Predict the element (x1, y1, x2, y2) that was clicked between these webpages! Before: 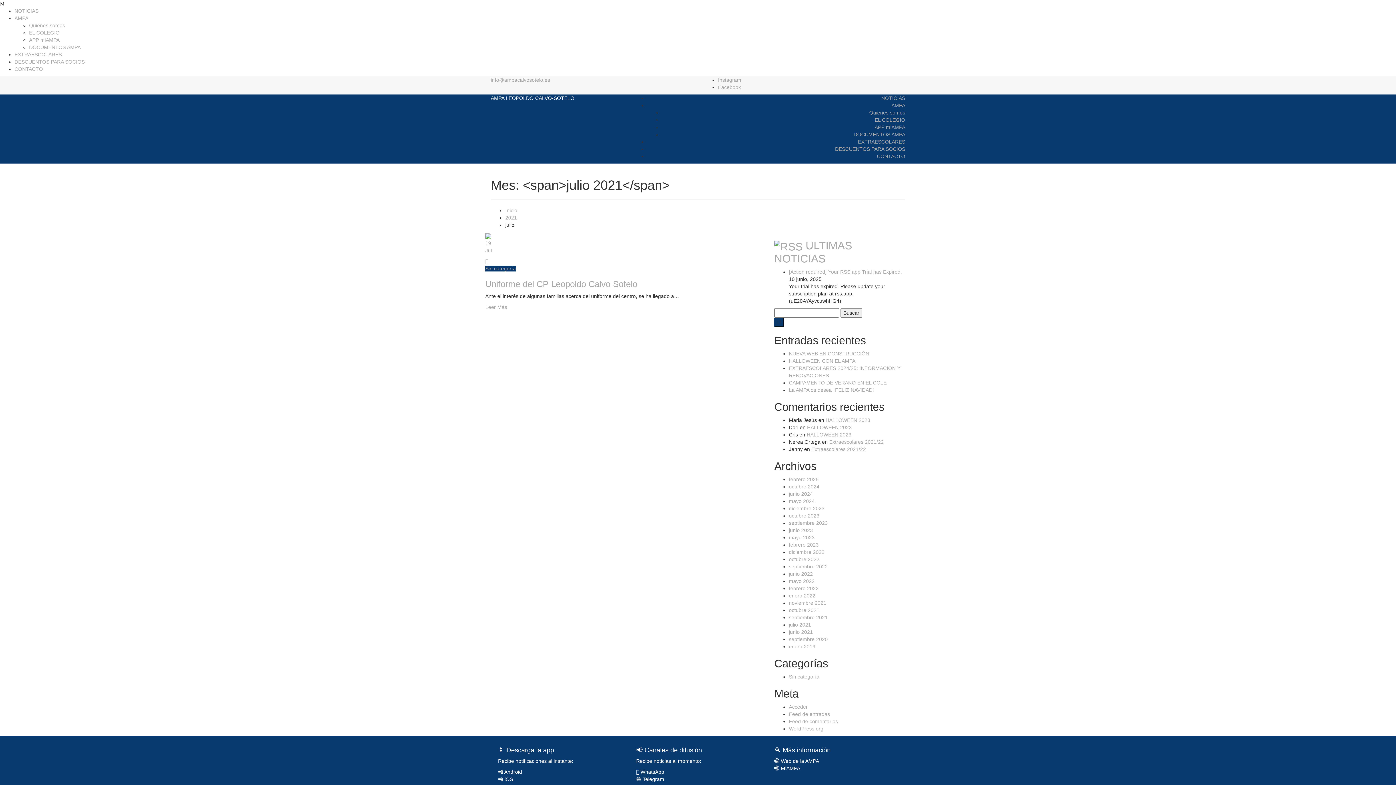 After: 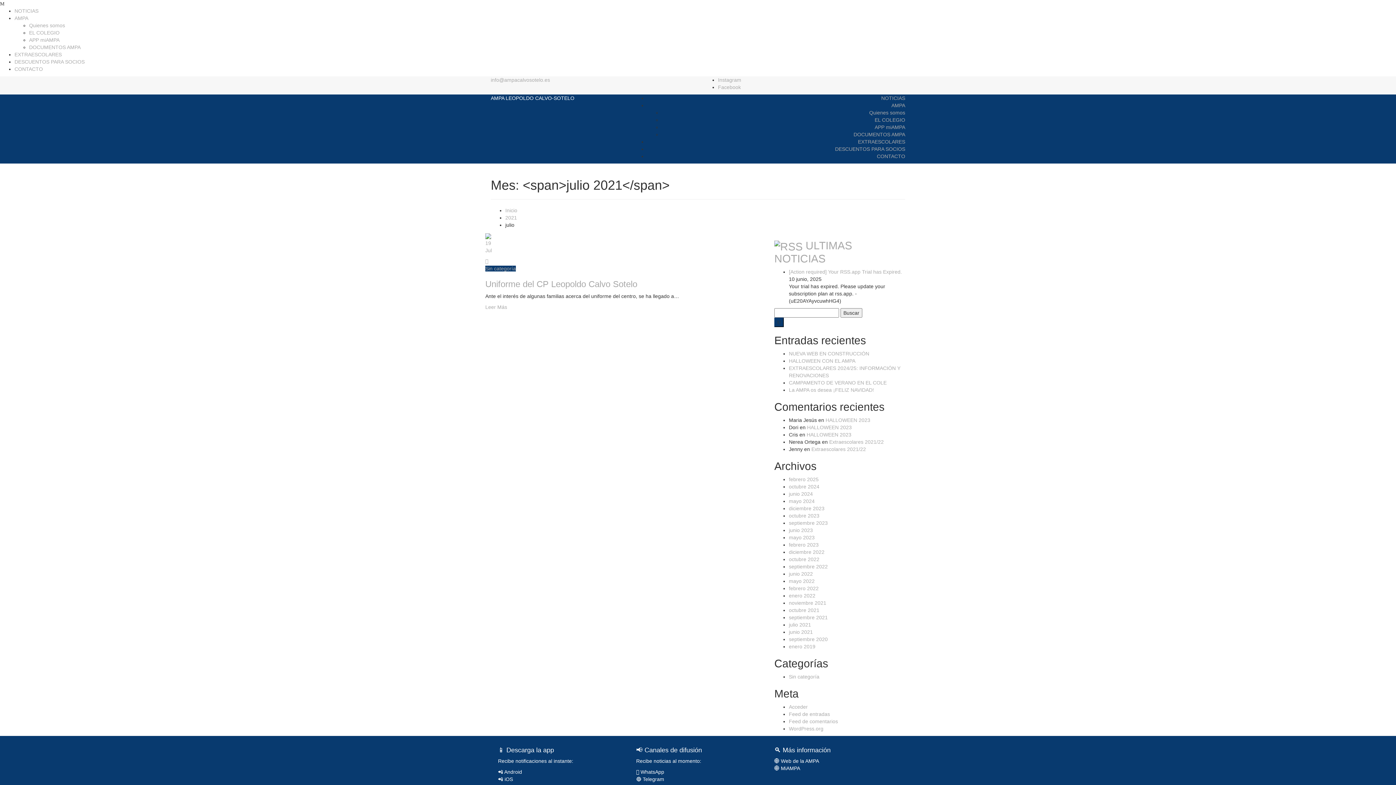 Action: label: 🔵 Telegram bbox: (636, 776, 664, 782)